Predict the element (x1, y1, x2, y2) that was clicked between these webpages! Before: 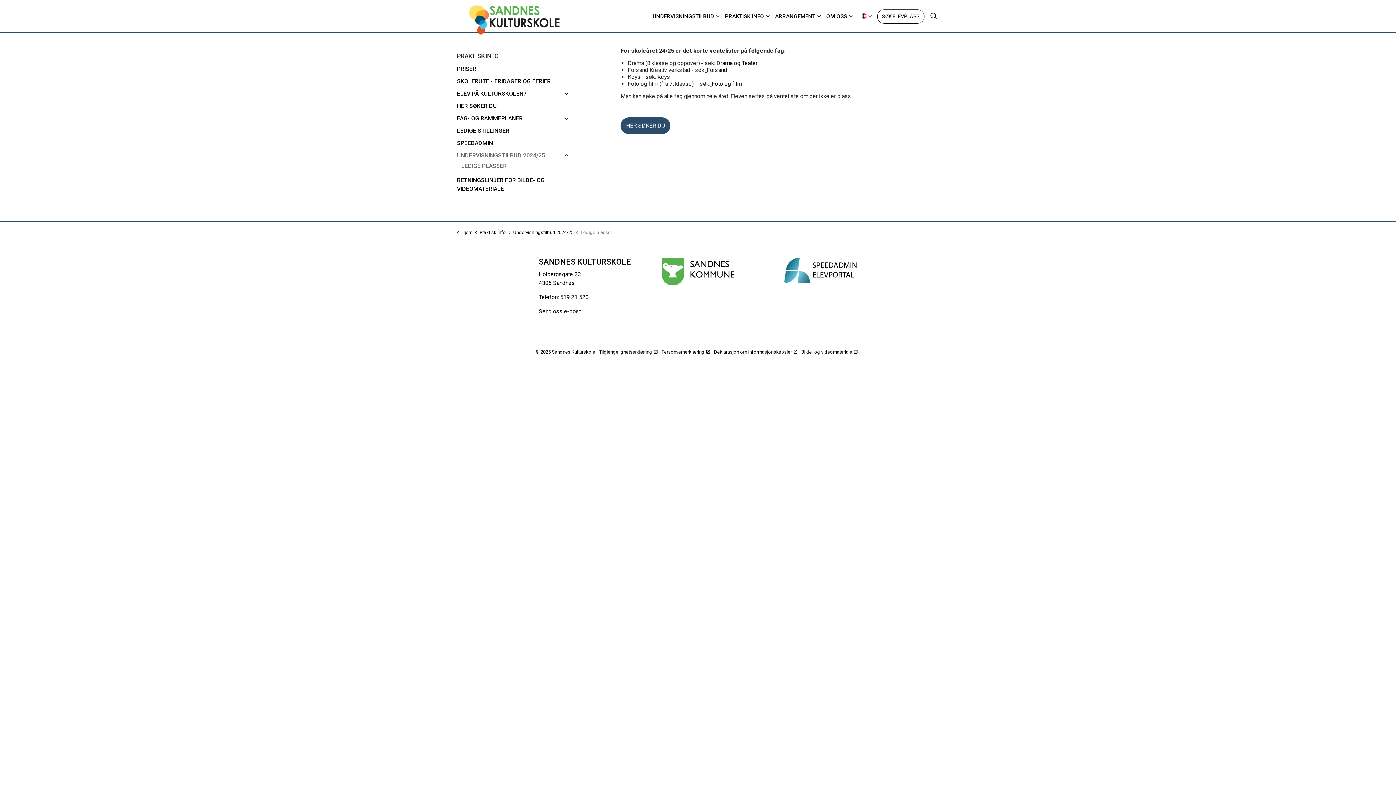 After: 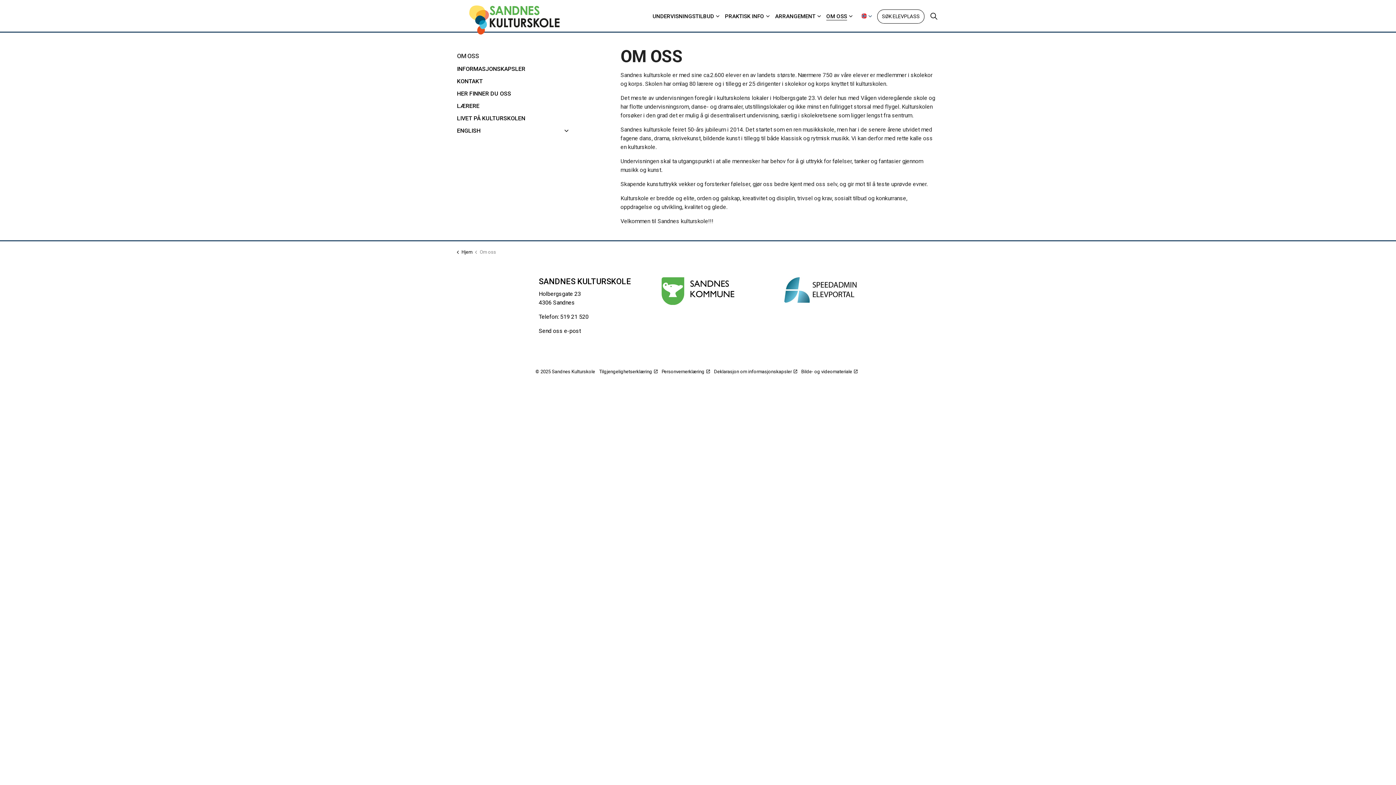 Action: bbox: (822, 0, 854, 32) label: OM OSS